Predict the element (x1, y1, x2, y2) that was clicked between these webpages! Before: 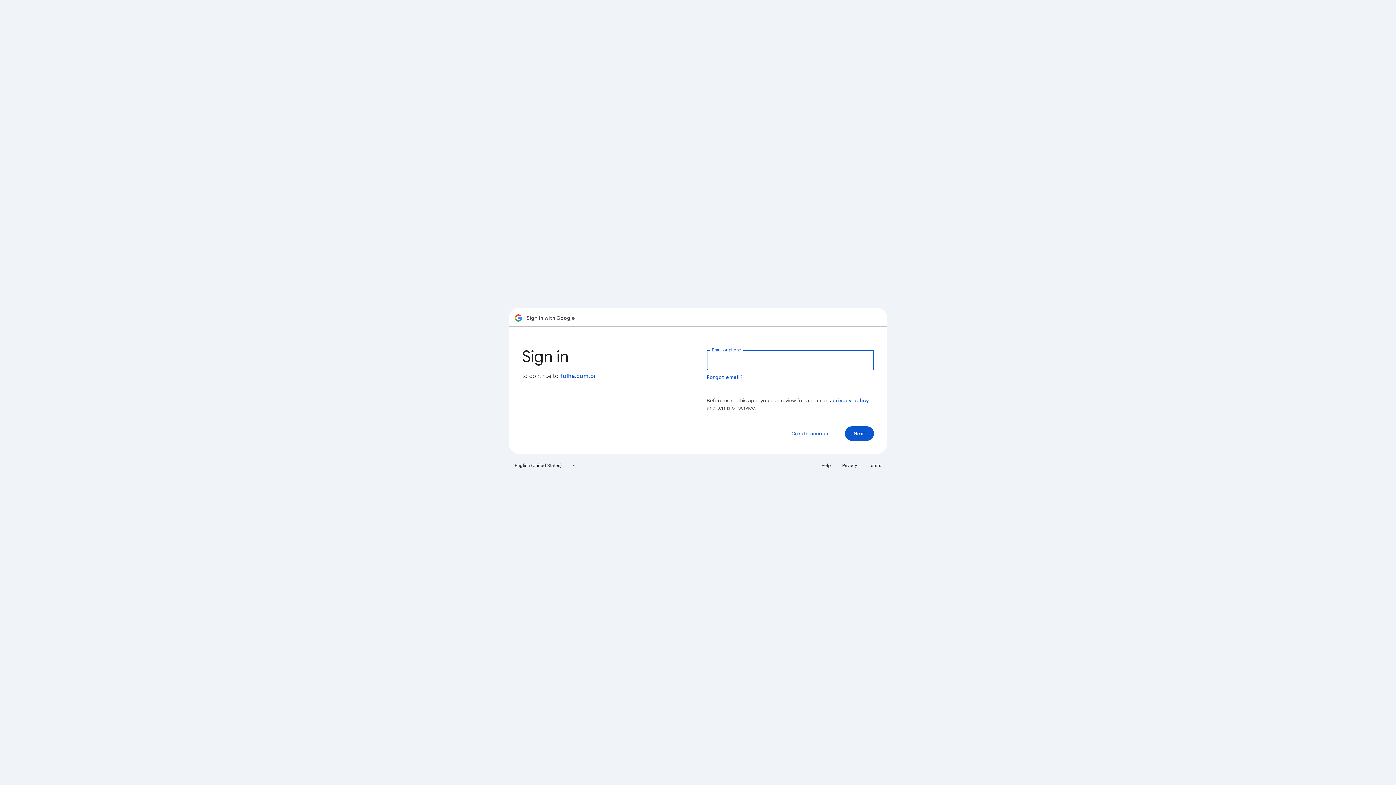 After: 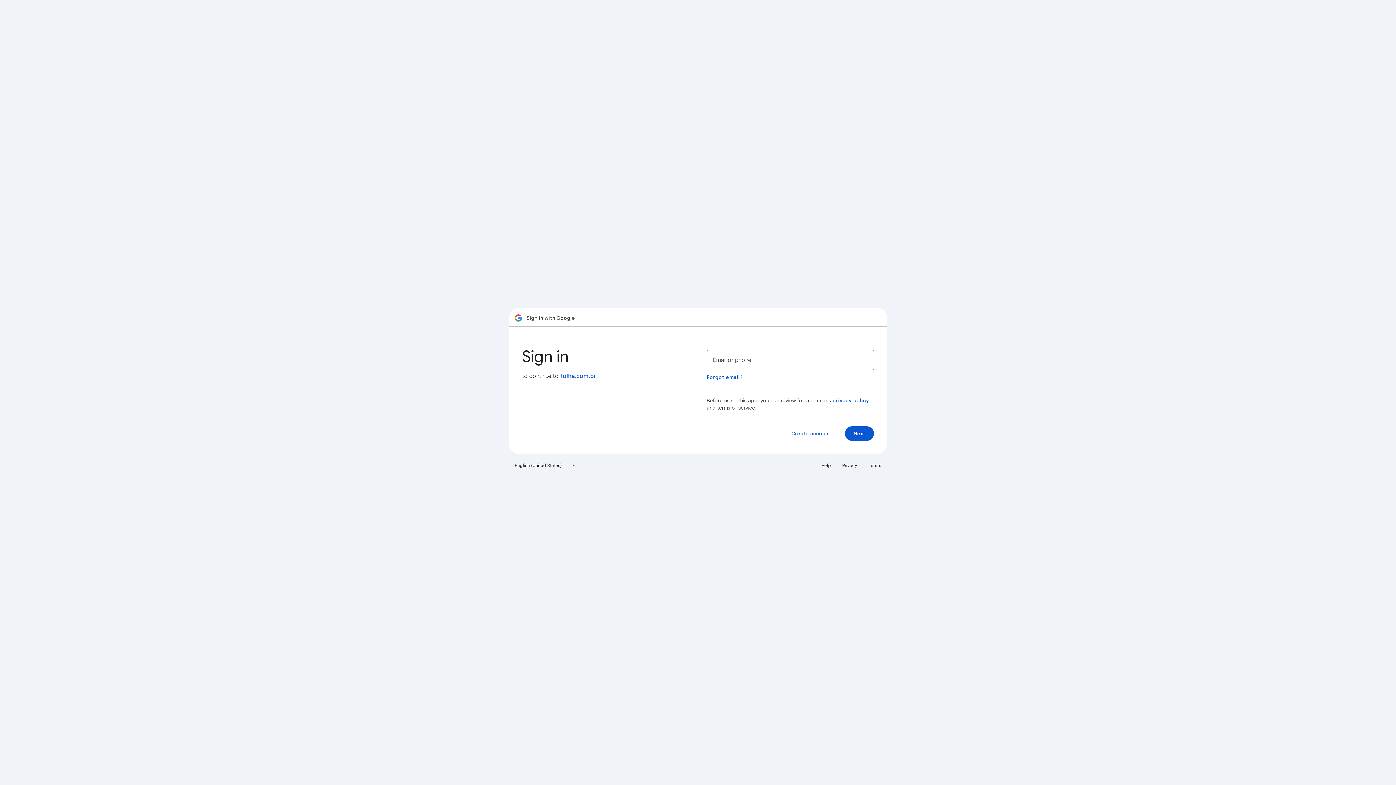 Action: bbox: (817, 460, 835, 471) label: Help